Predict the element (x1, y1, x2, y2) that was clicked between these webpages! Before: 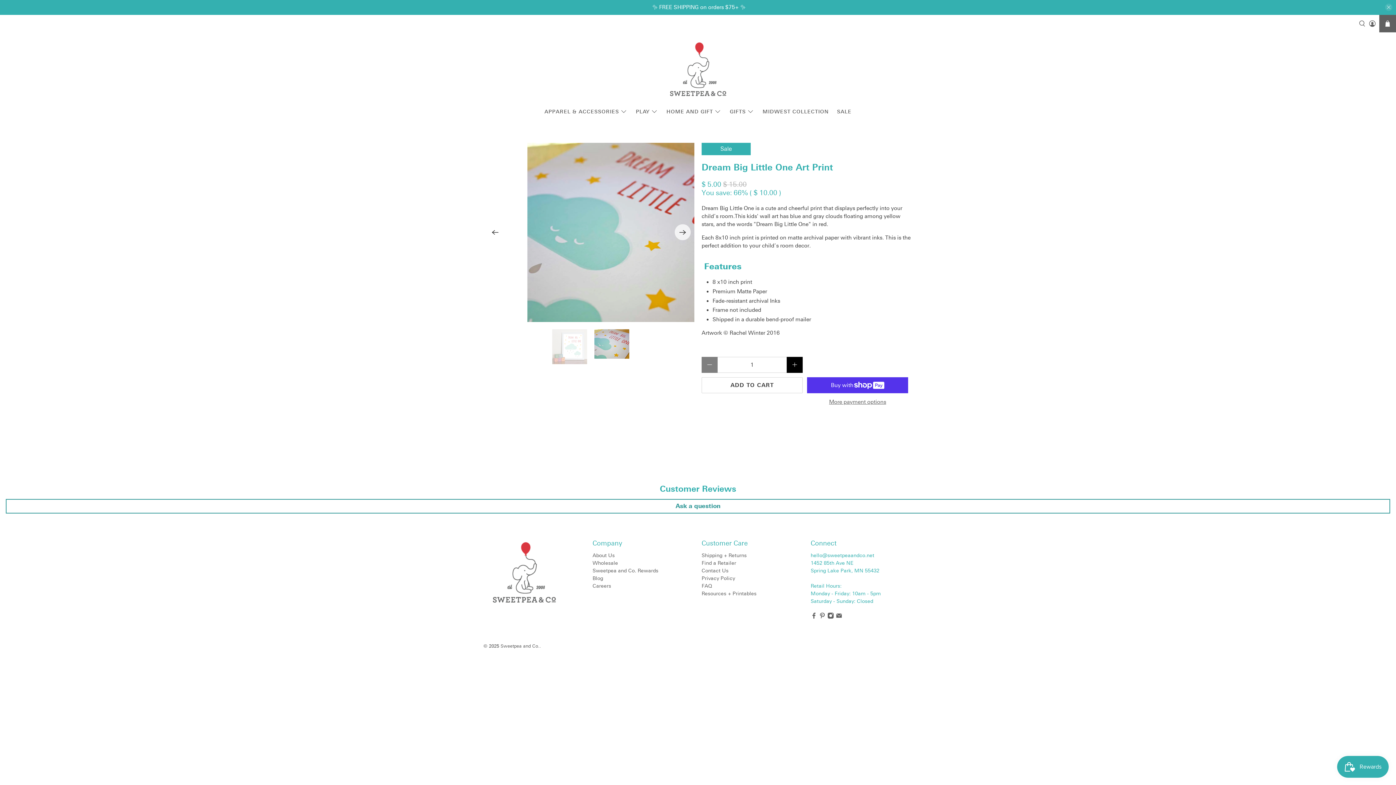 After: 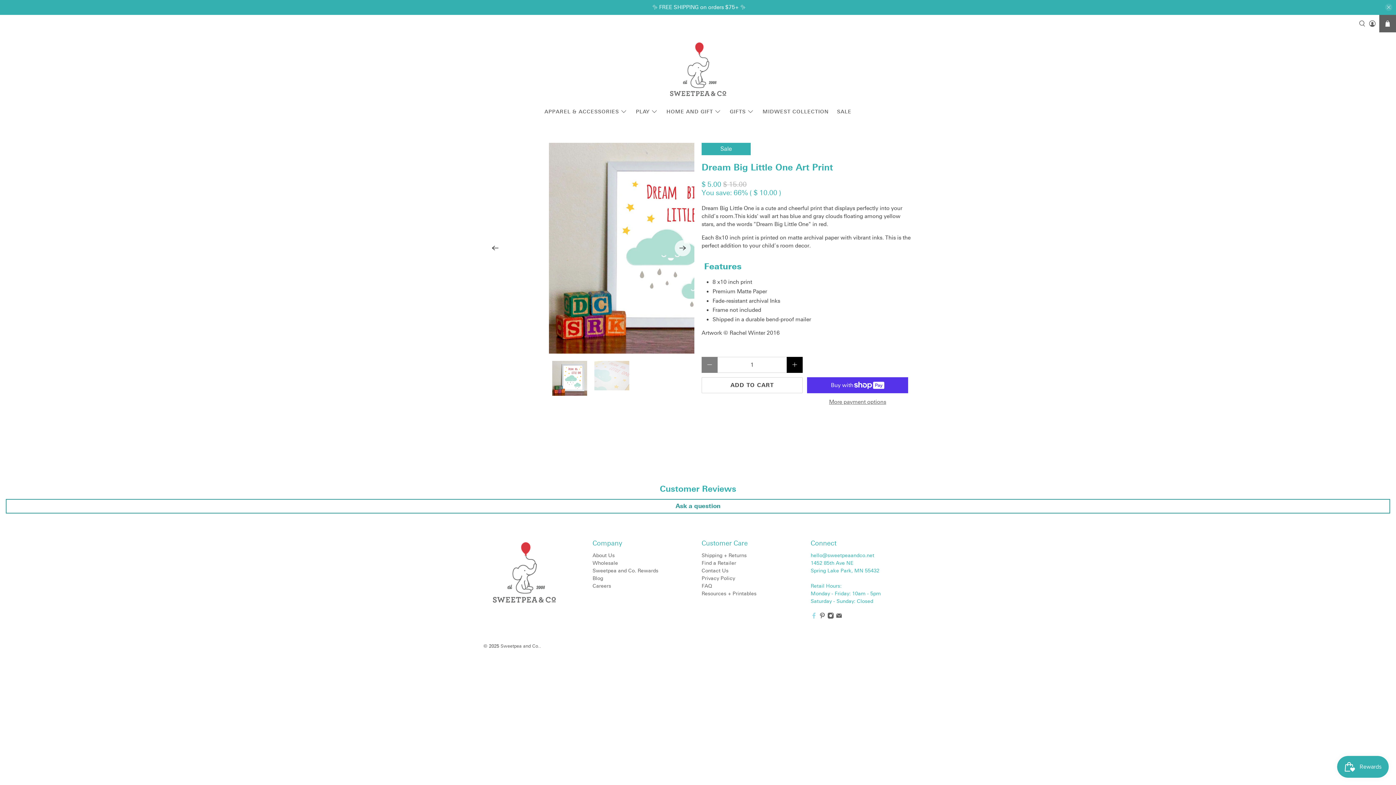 Action: bbox: (810, 614, 817, 620)